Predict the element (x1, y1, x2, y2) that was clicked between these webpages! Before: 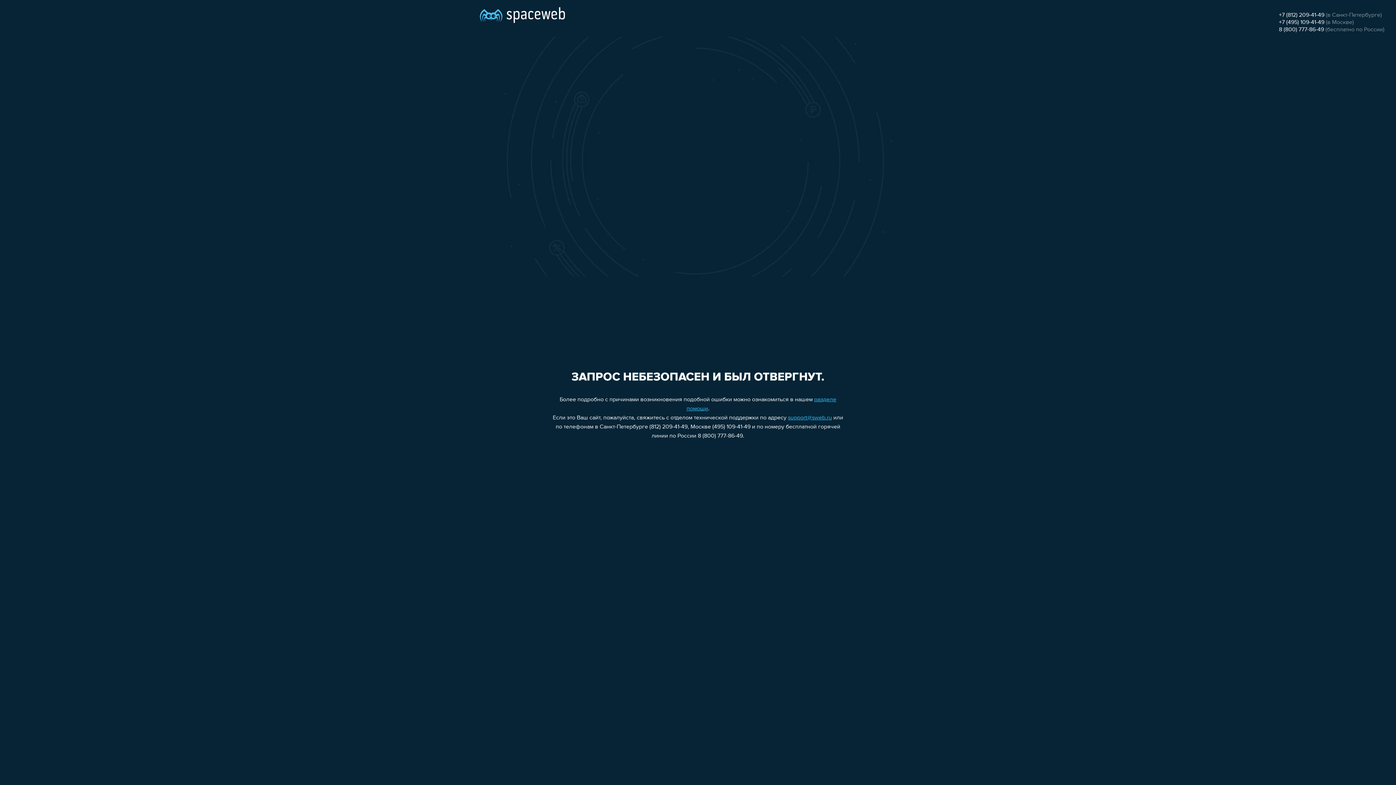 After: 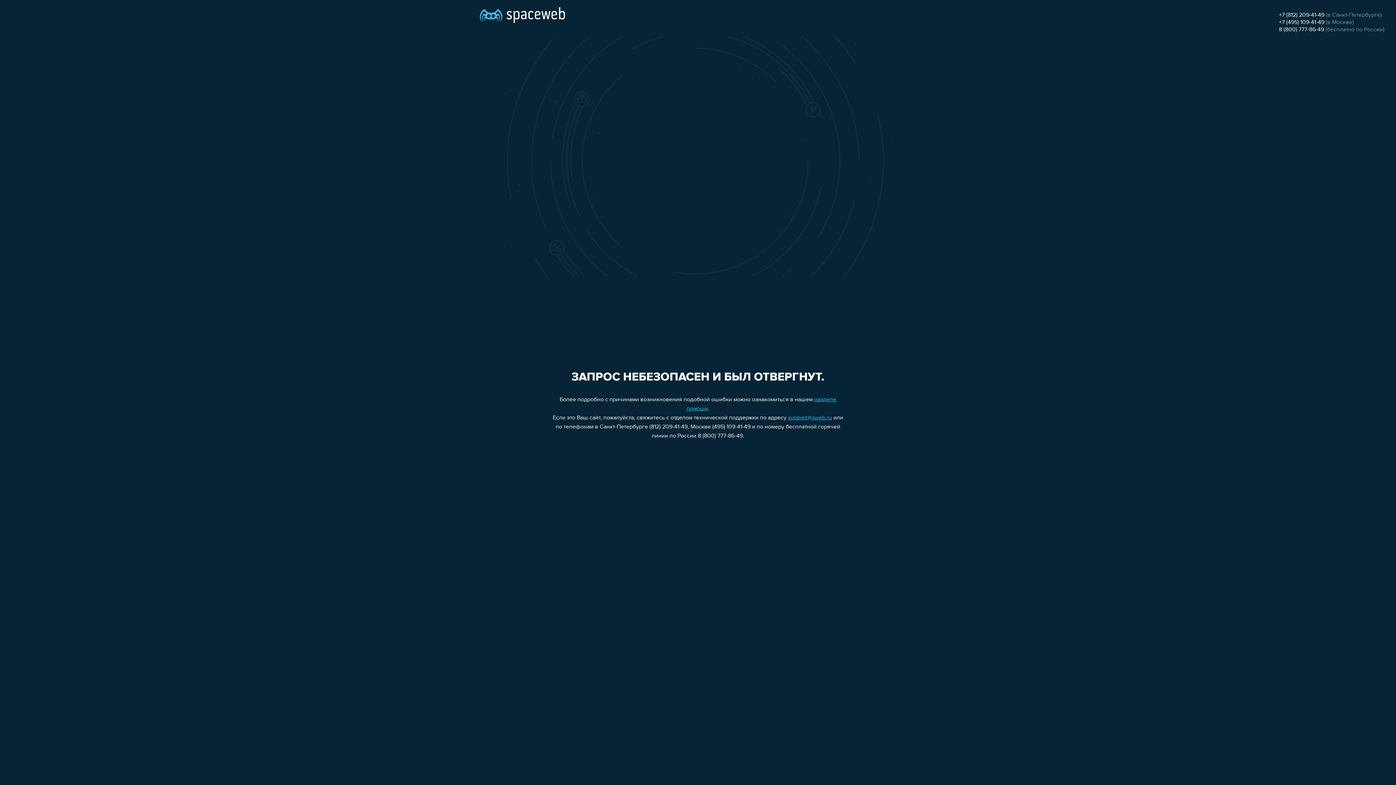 Action: label: support@sweb.ru bbox: (788, 415, 832, 421)